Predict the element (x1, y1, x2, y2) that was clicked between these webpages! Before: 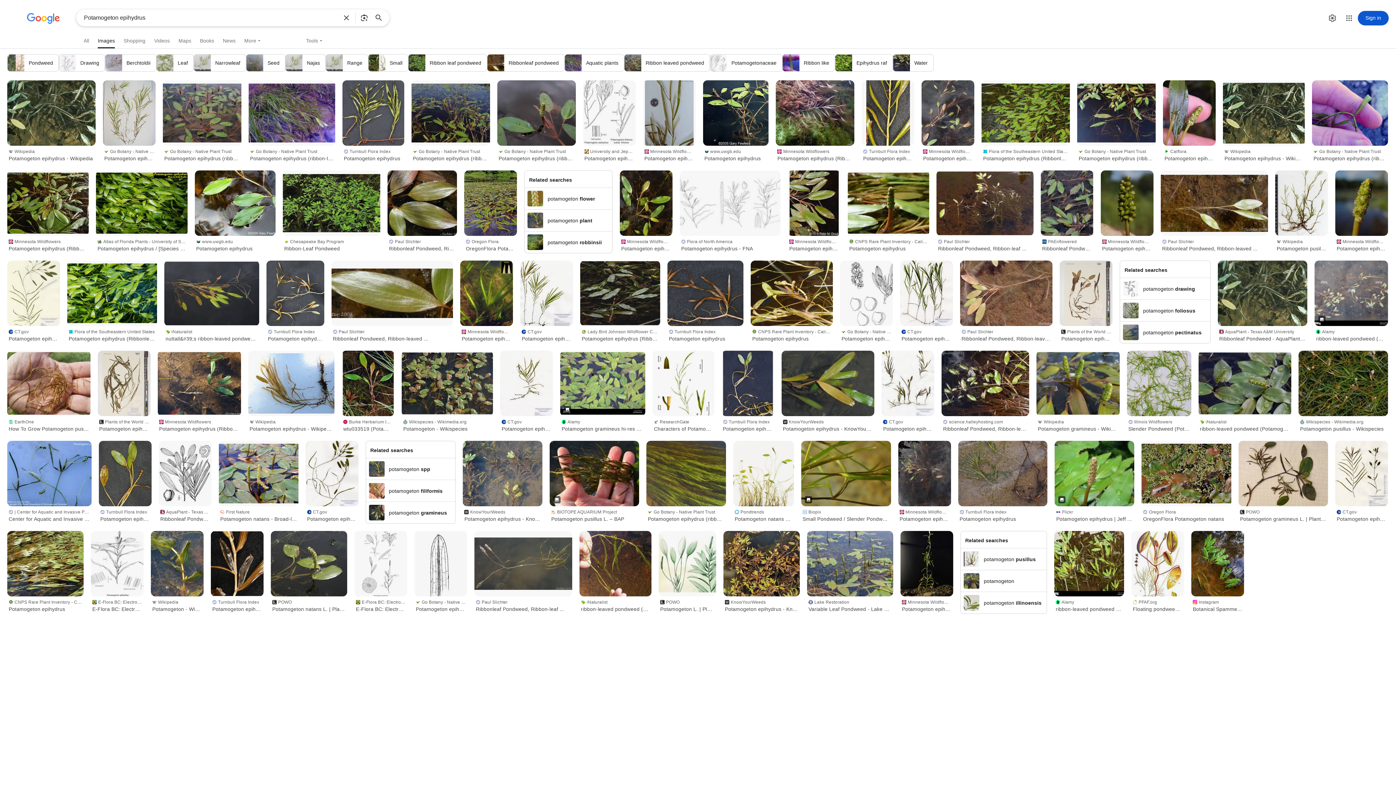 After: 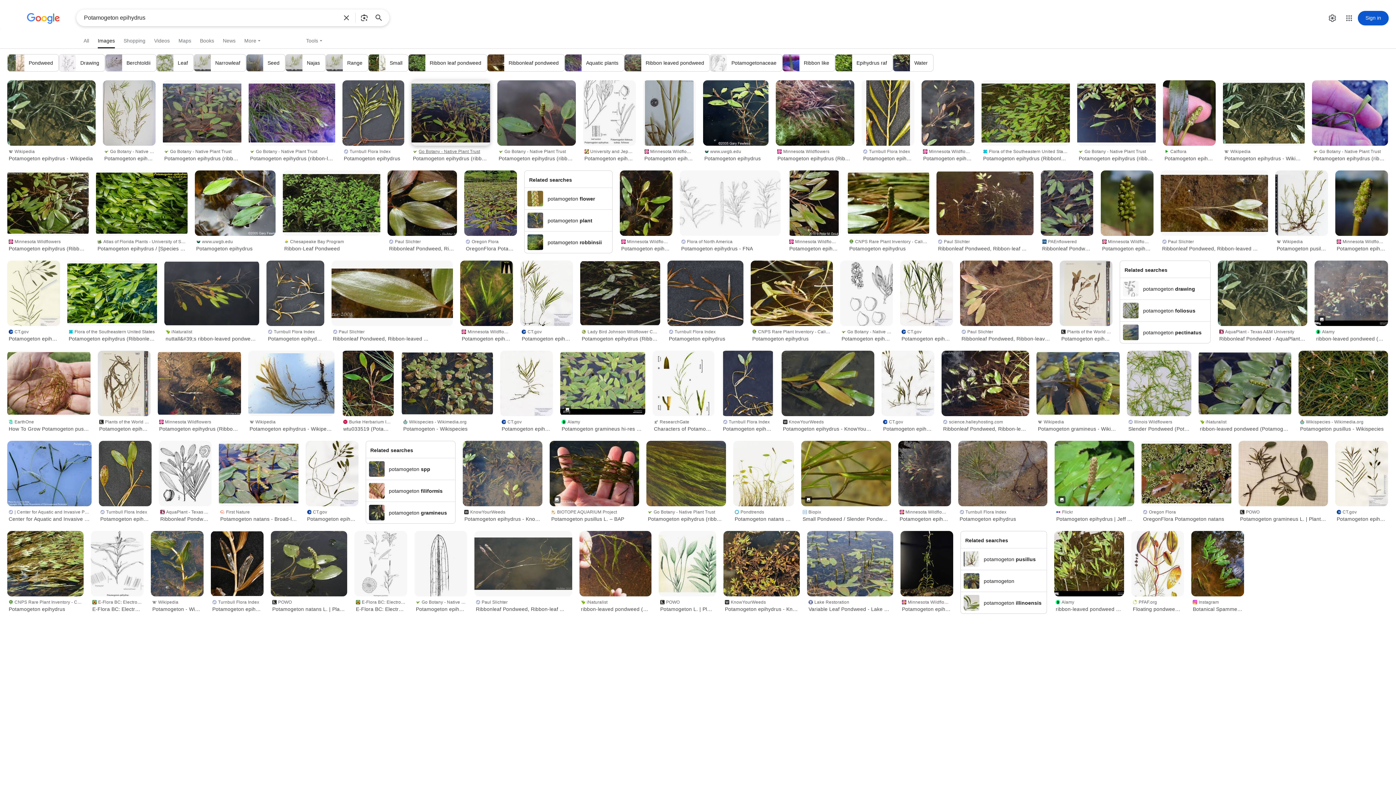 Action: label: Go Botany - Native Plant Trust
Potamogeton epihydrus (ribbon-leaved ... bbox: (411, 145, 490, 163)